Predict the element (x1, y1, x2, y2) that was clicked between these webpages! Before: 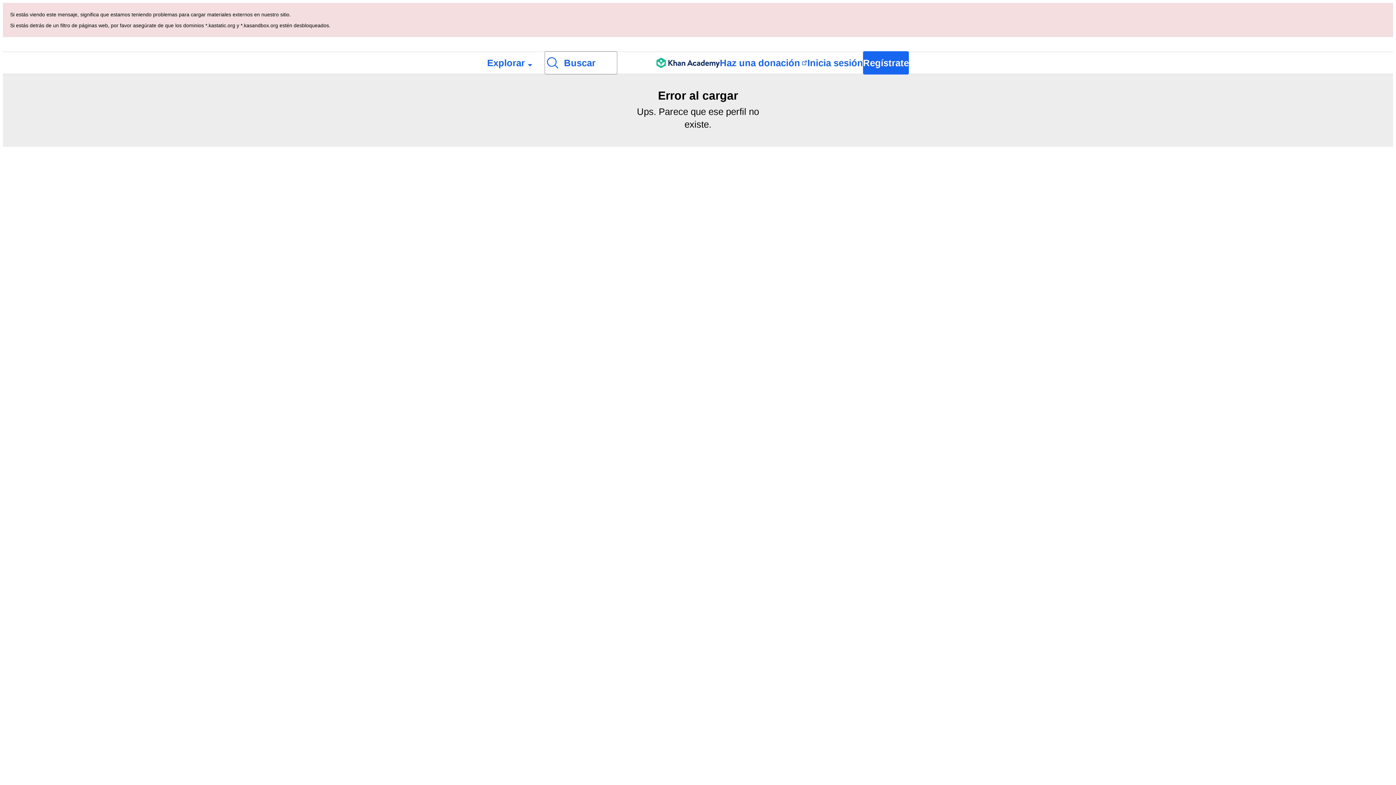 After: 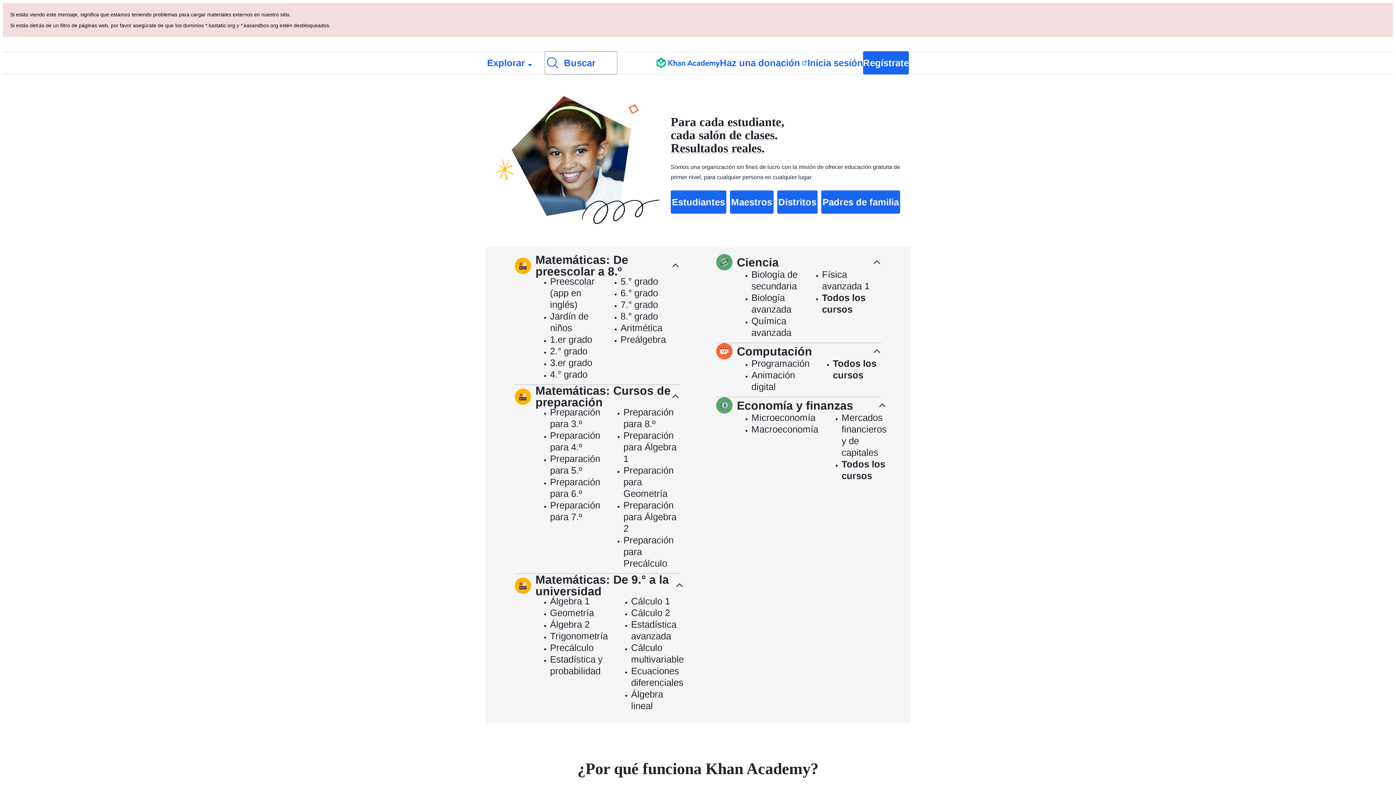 Action: bbox: (656, 52, 720, 73) label: Khan Academy